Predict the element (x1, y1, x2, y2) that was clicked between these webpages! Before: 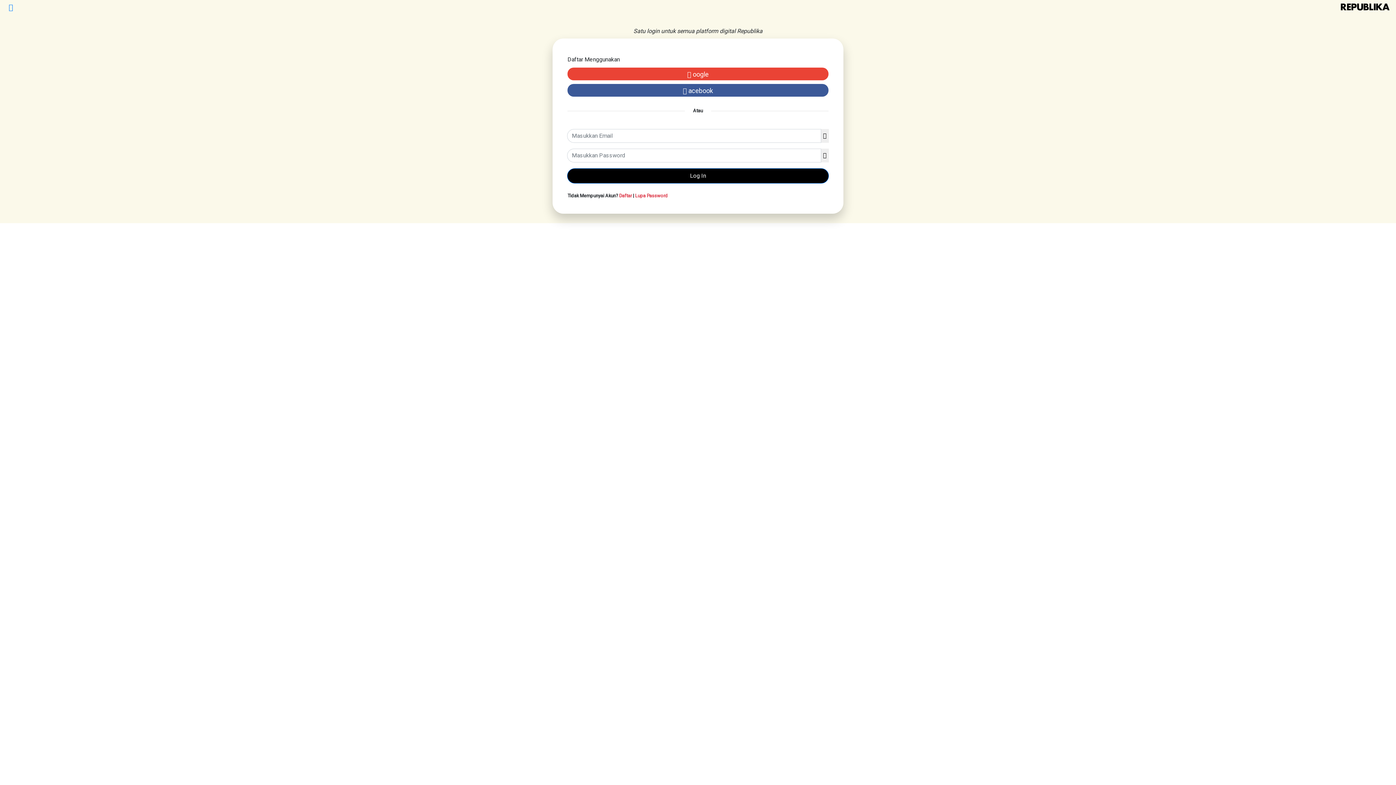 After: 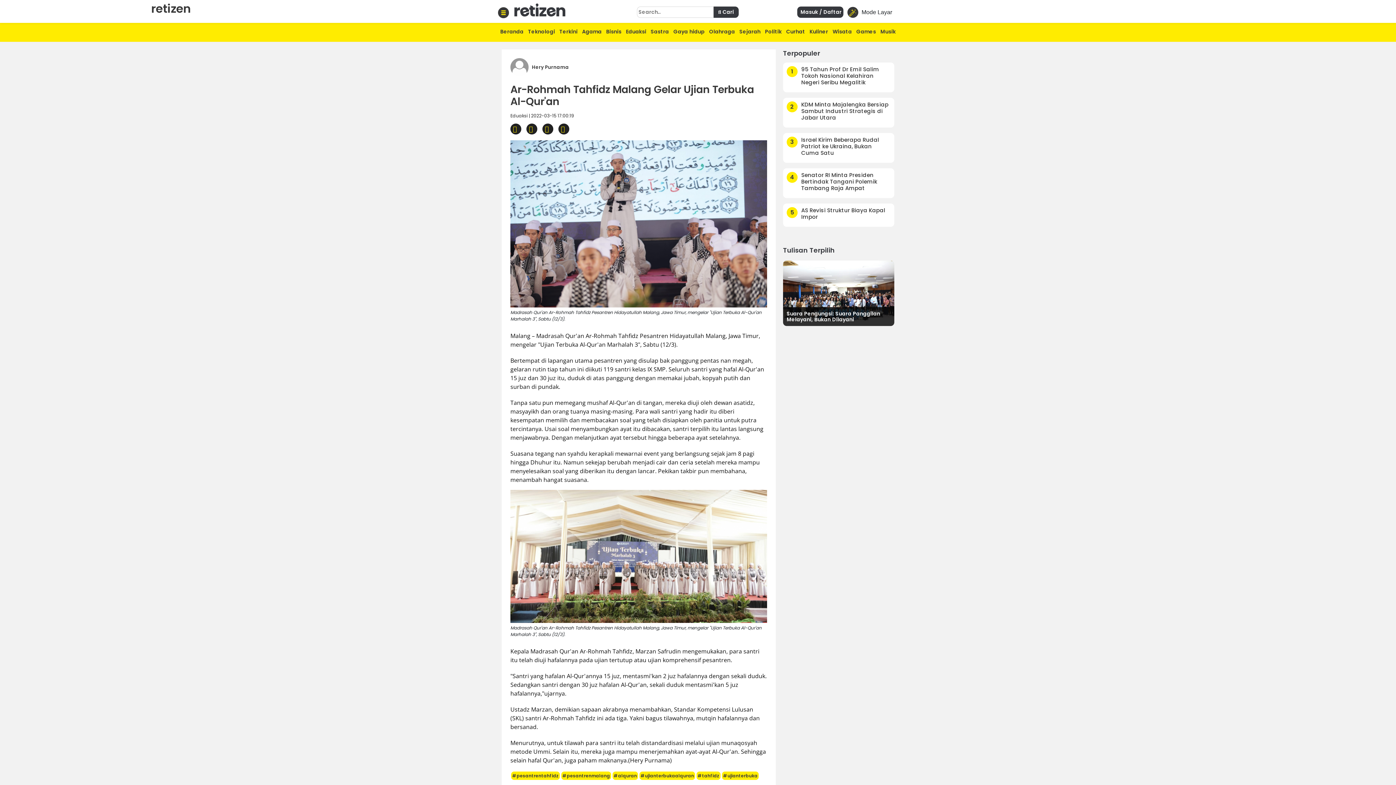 Action: bbox: (5, 2, 16, 14)